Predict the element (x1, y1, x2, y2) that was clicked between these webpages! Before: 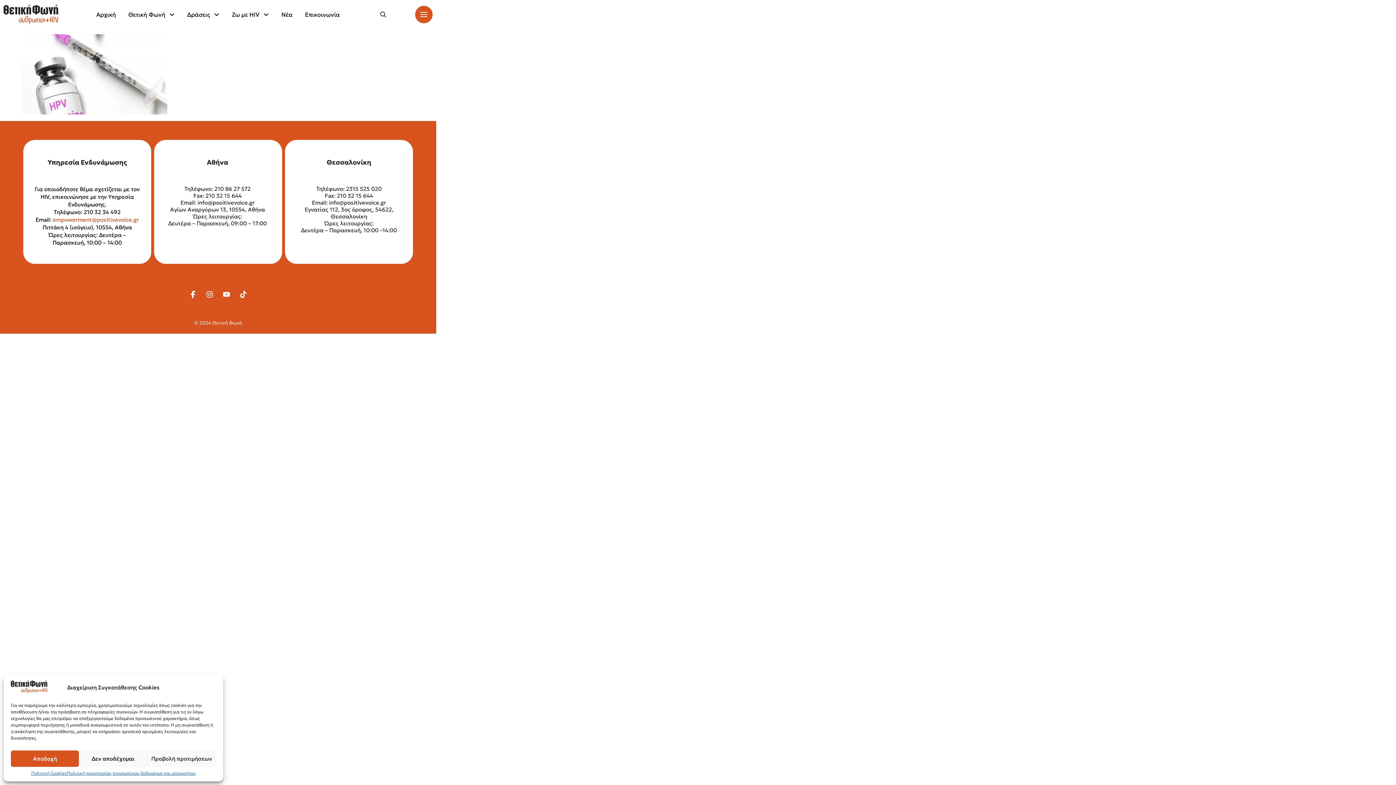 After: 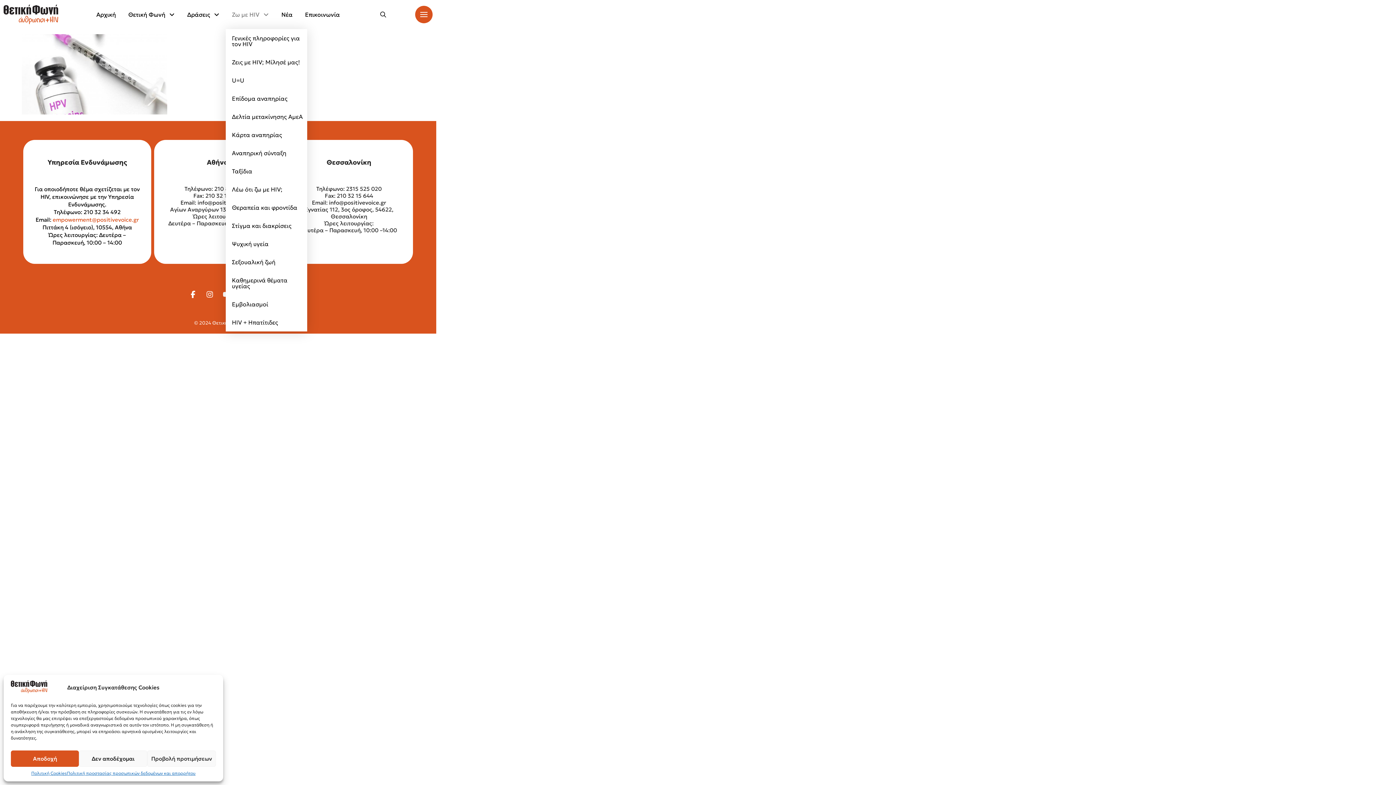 Action: label: Ζω με HIV bbox: (225, 0, 275, 29)